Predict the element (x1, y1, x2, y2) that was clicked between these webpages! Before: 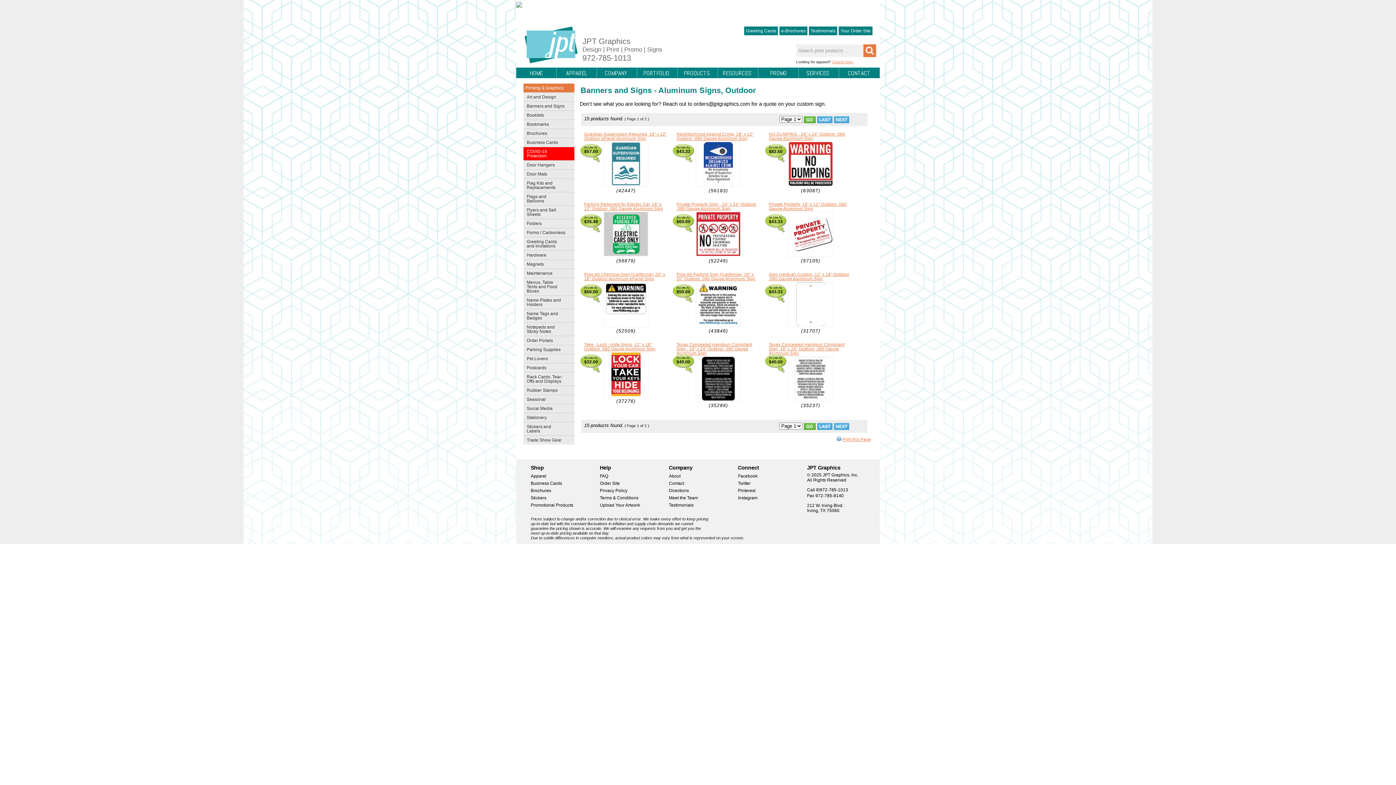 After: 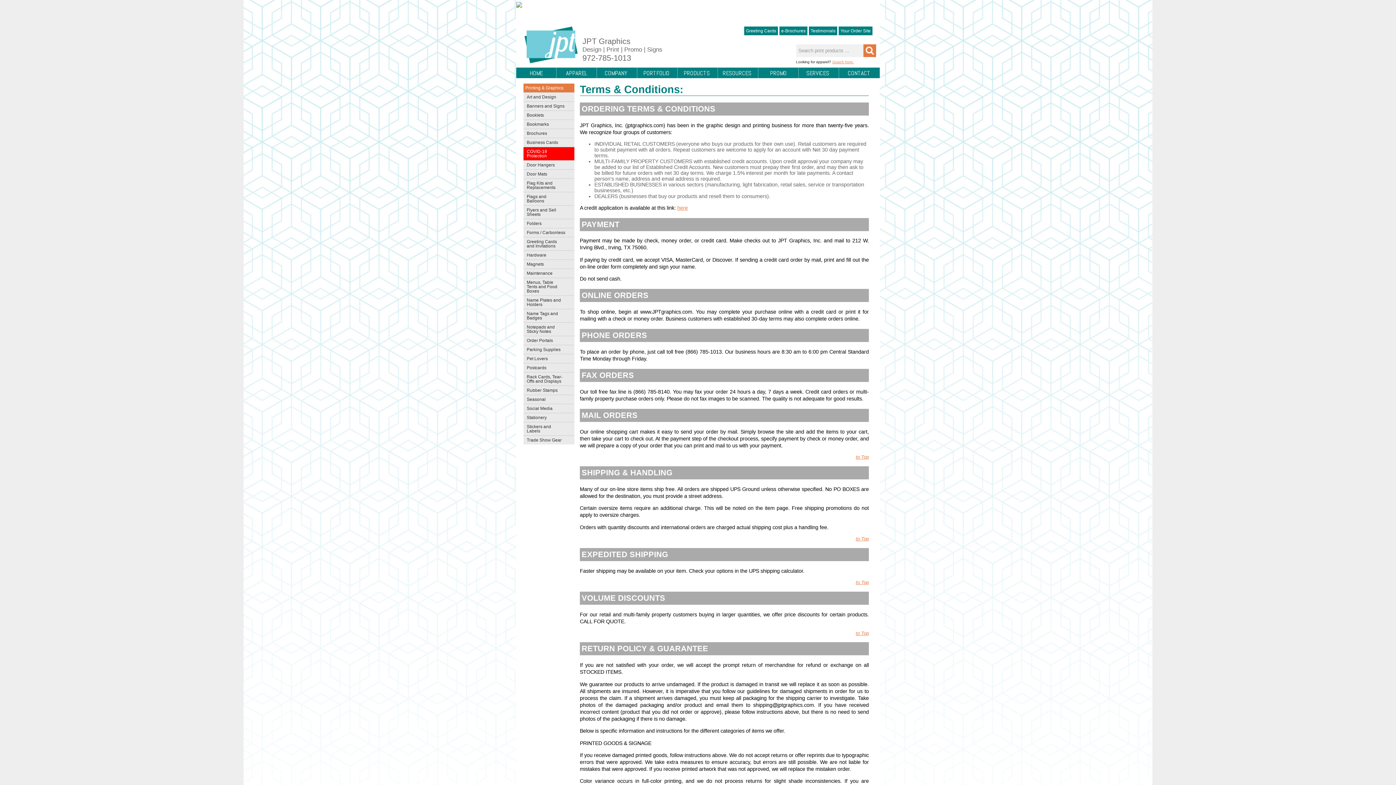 Action: bbox: (600, 495, 638, 500) label: Terms & Conditions